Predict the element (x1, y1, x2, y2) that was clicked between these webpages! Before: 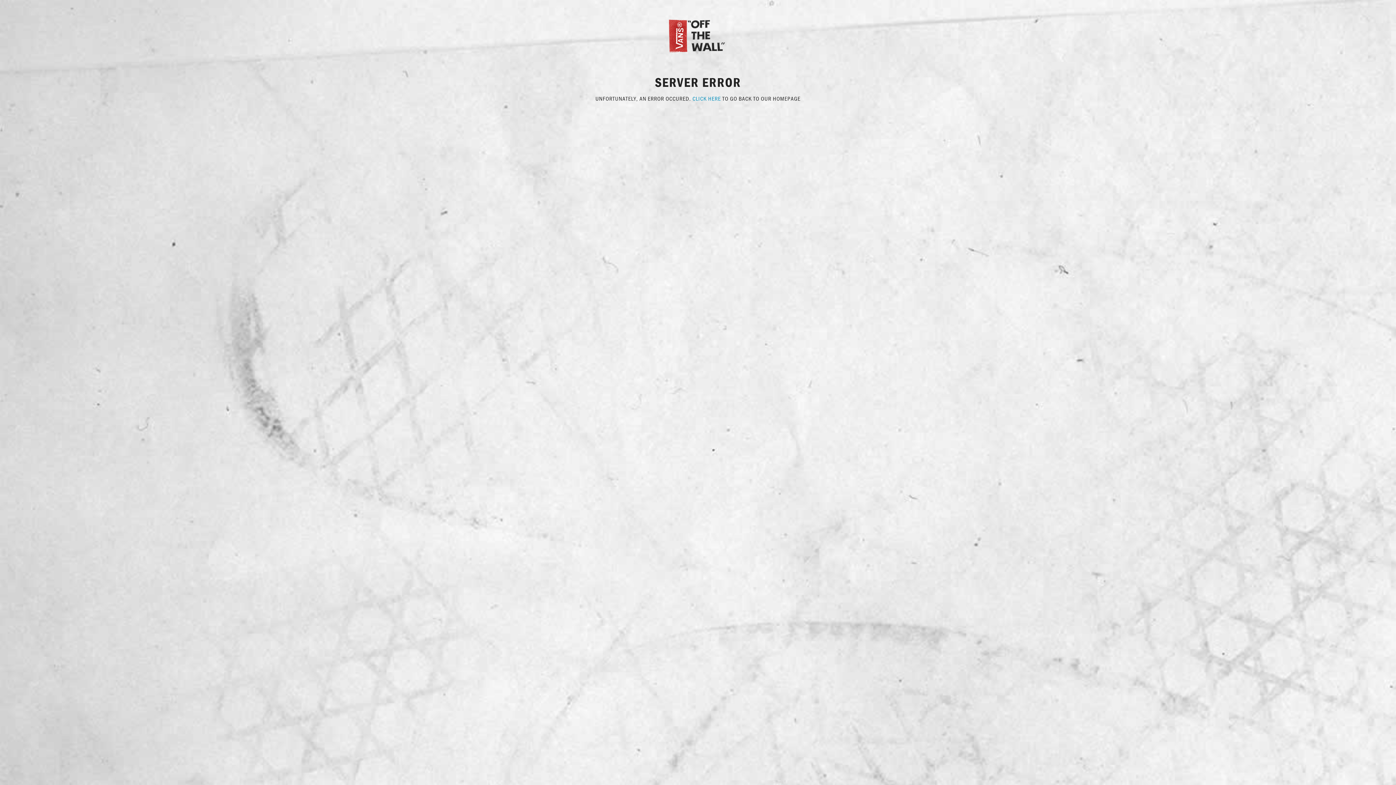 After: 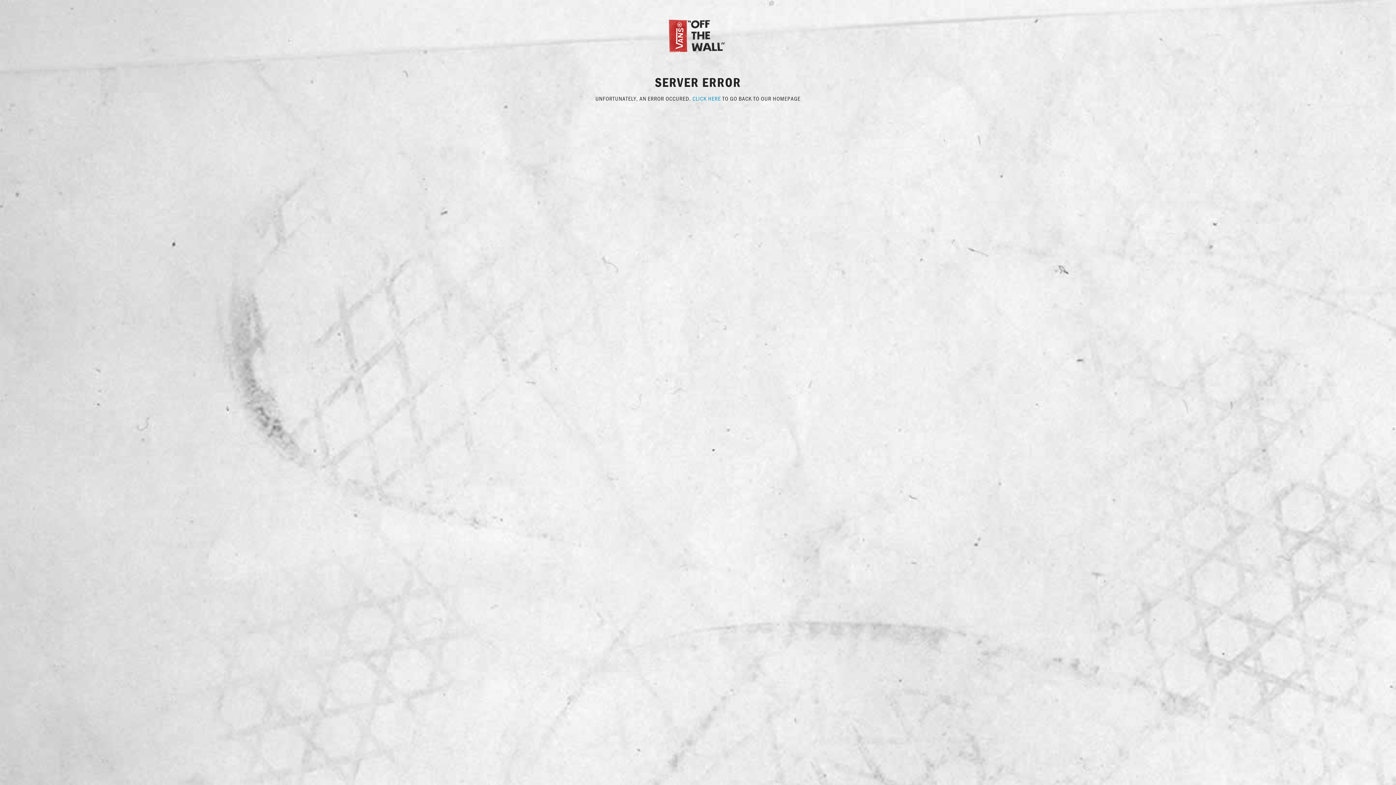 Action: bbox: (692, 94, 721, 102) label: CLICK HERE